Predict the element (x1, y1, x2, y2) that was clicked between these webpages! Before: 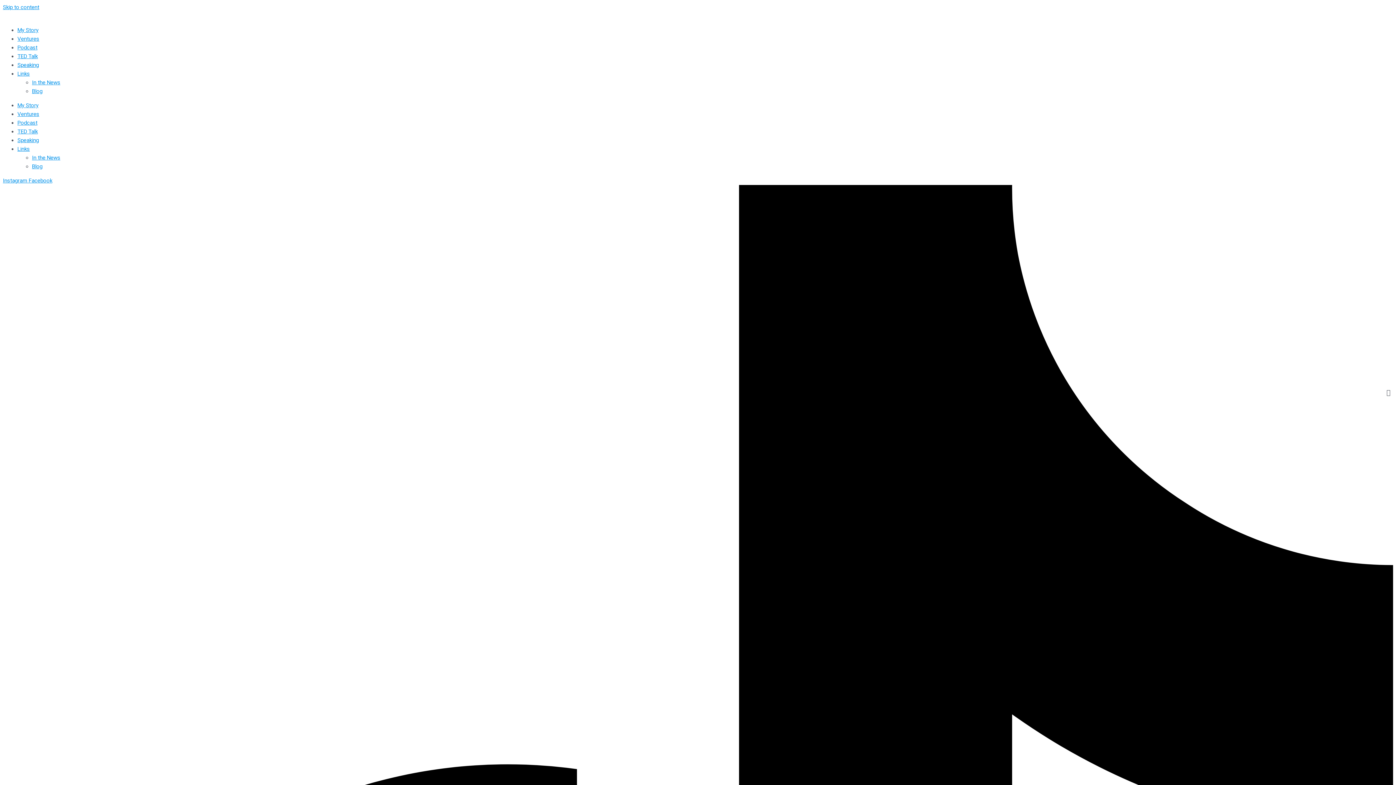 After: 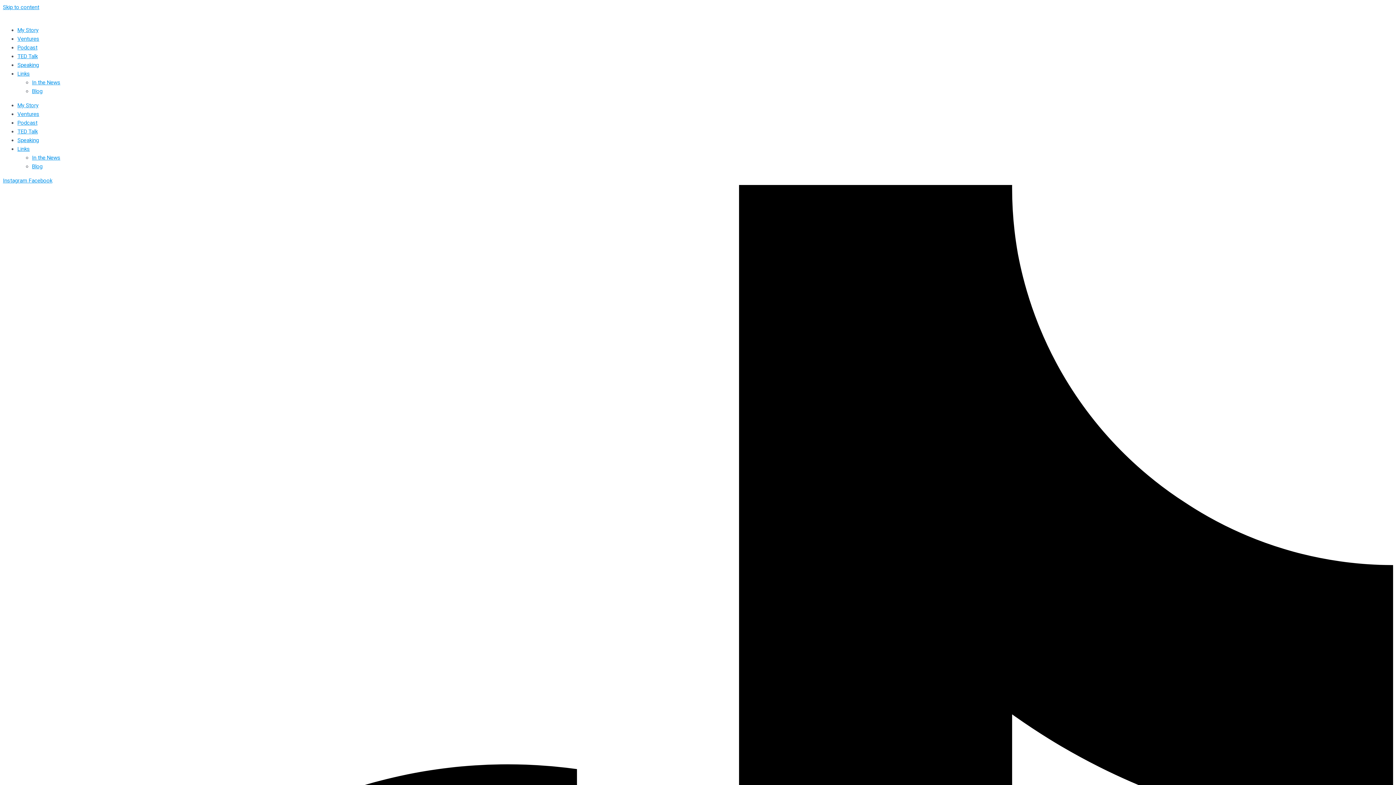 Action: bbox: (17, 119, 37, 126) label: Podcast